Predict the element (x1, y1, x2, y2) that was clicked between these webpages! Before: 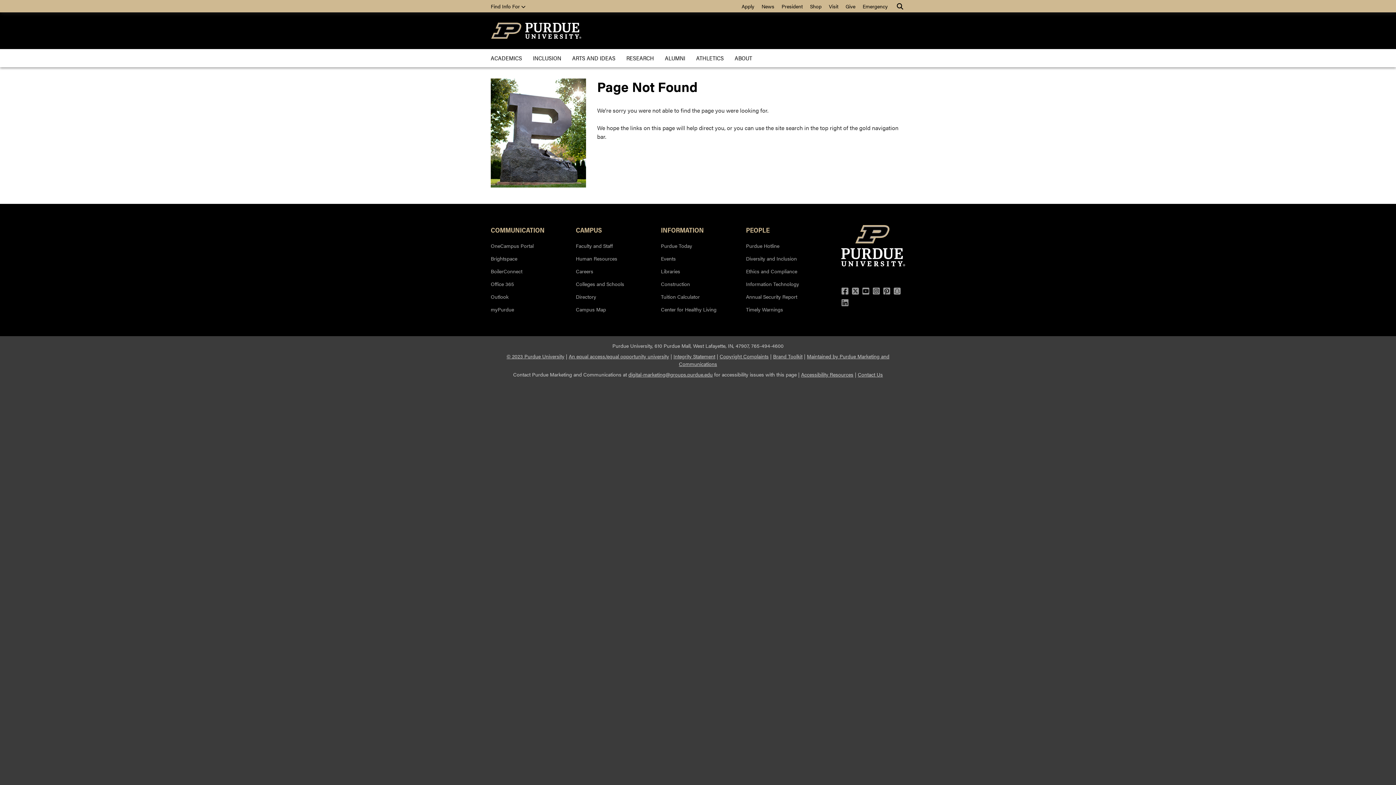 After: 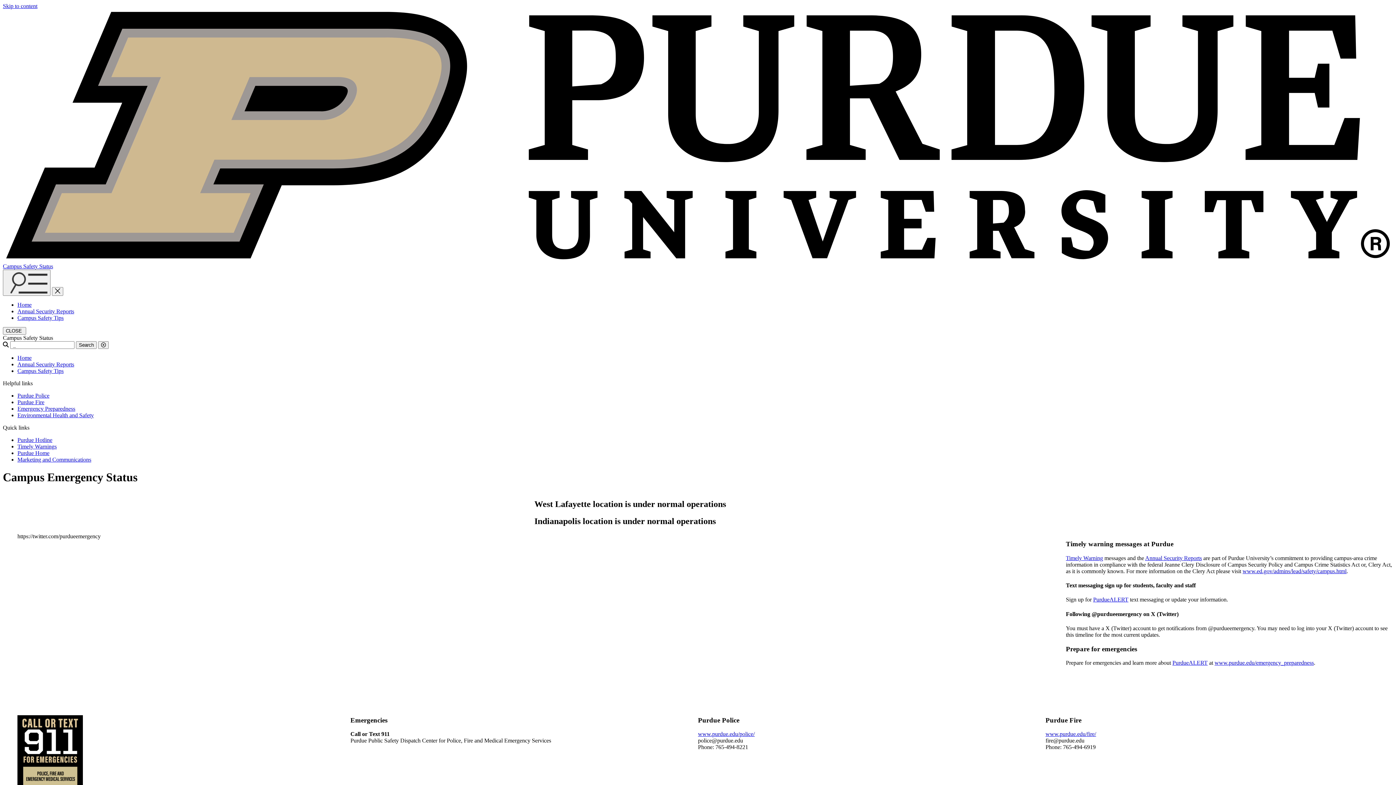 Action: label: Emergency bbox: (859, 1, 891, 11)